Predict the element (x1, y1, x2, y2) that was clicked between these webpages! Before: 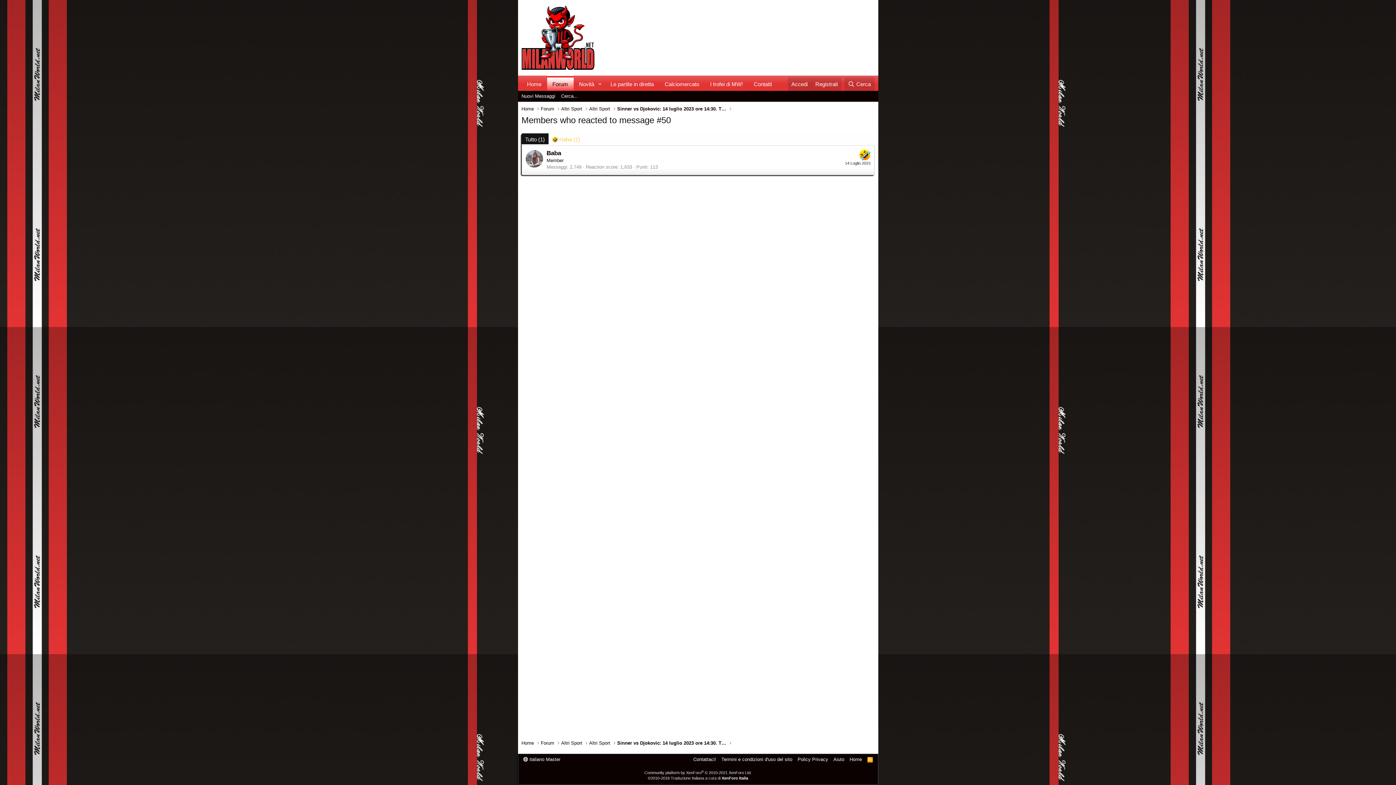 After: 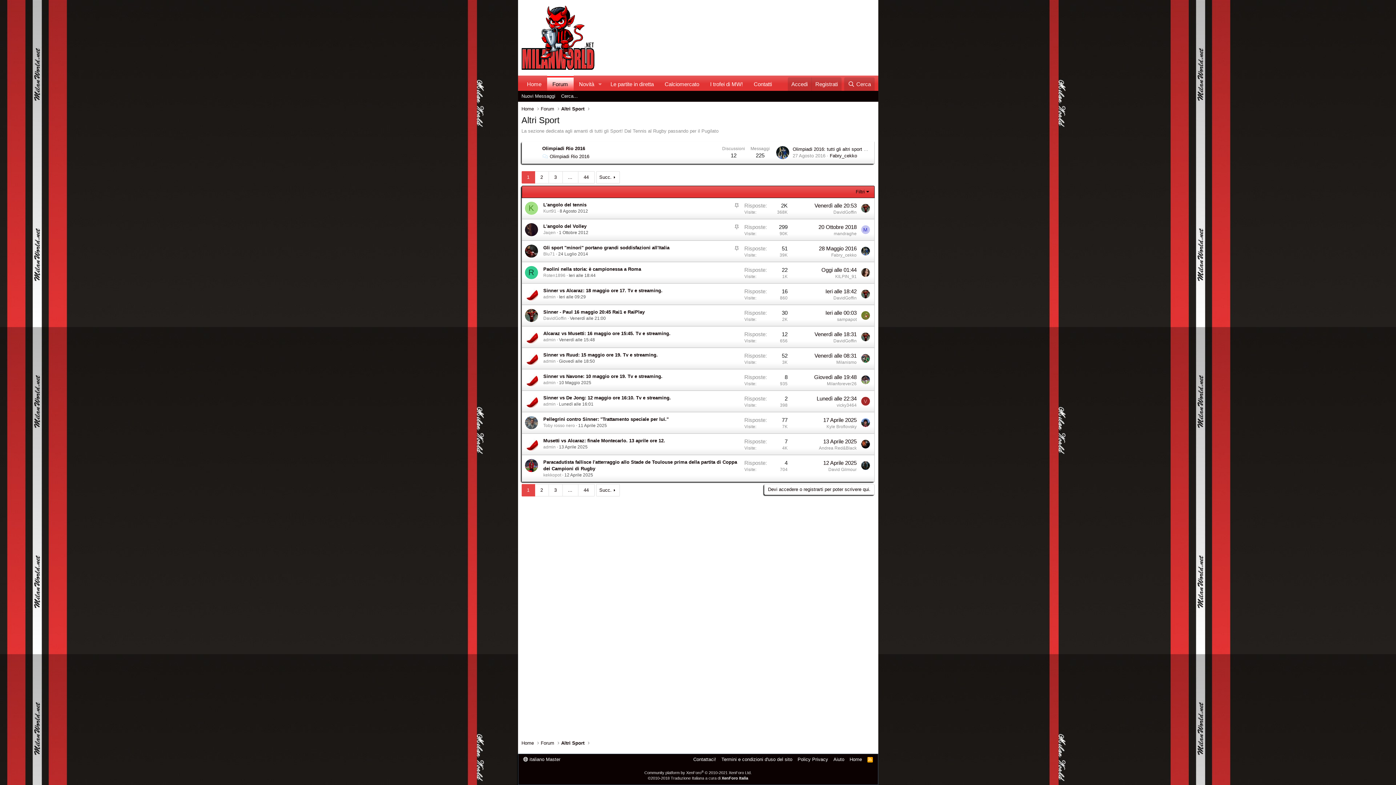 Action: label: Altri Sport bbox: (589, 105, 610, 112)